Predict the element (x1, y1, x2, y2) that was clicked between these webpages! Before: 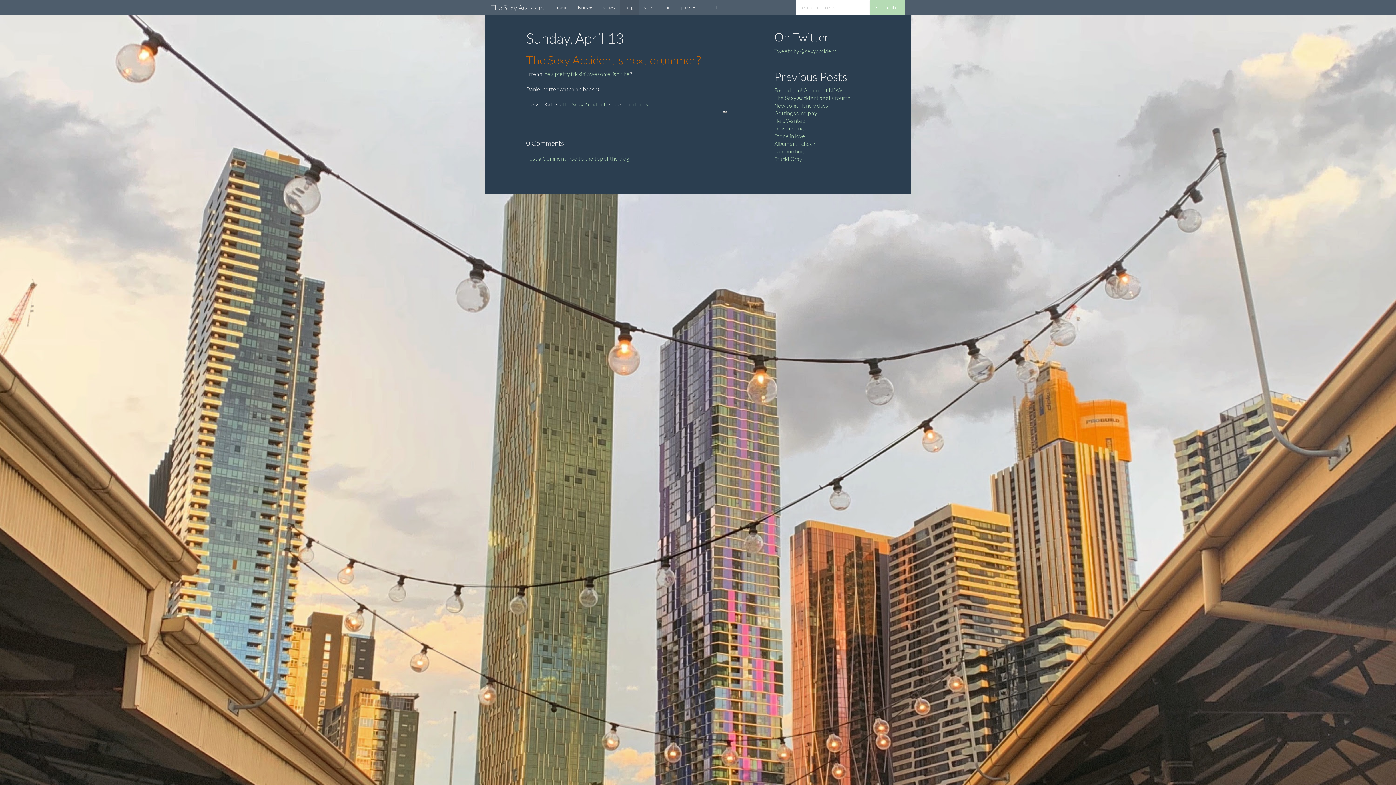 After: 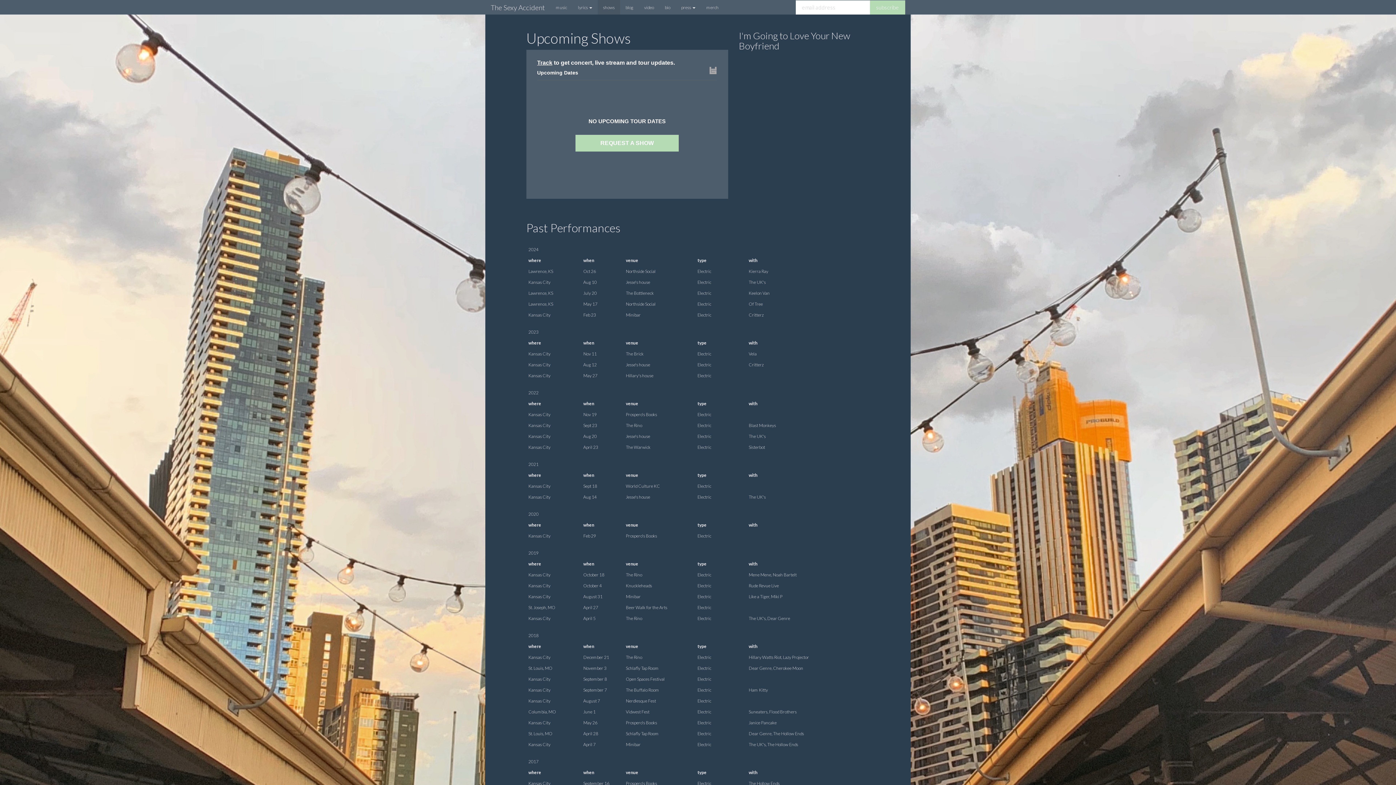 Action: bbox: (597, 0, 620, 14) label: shows